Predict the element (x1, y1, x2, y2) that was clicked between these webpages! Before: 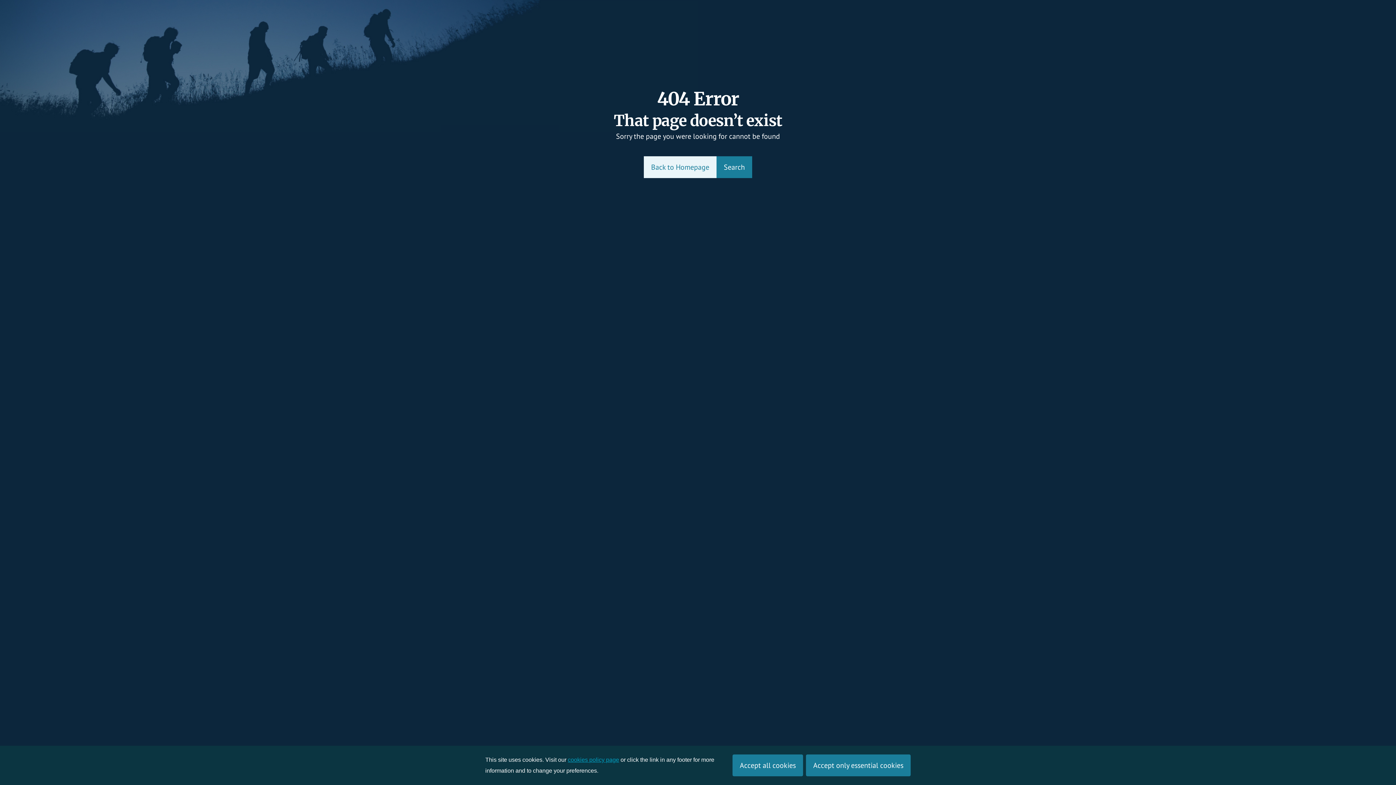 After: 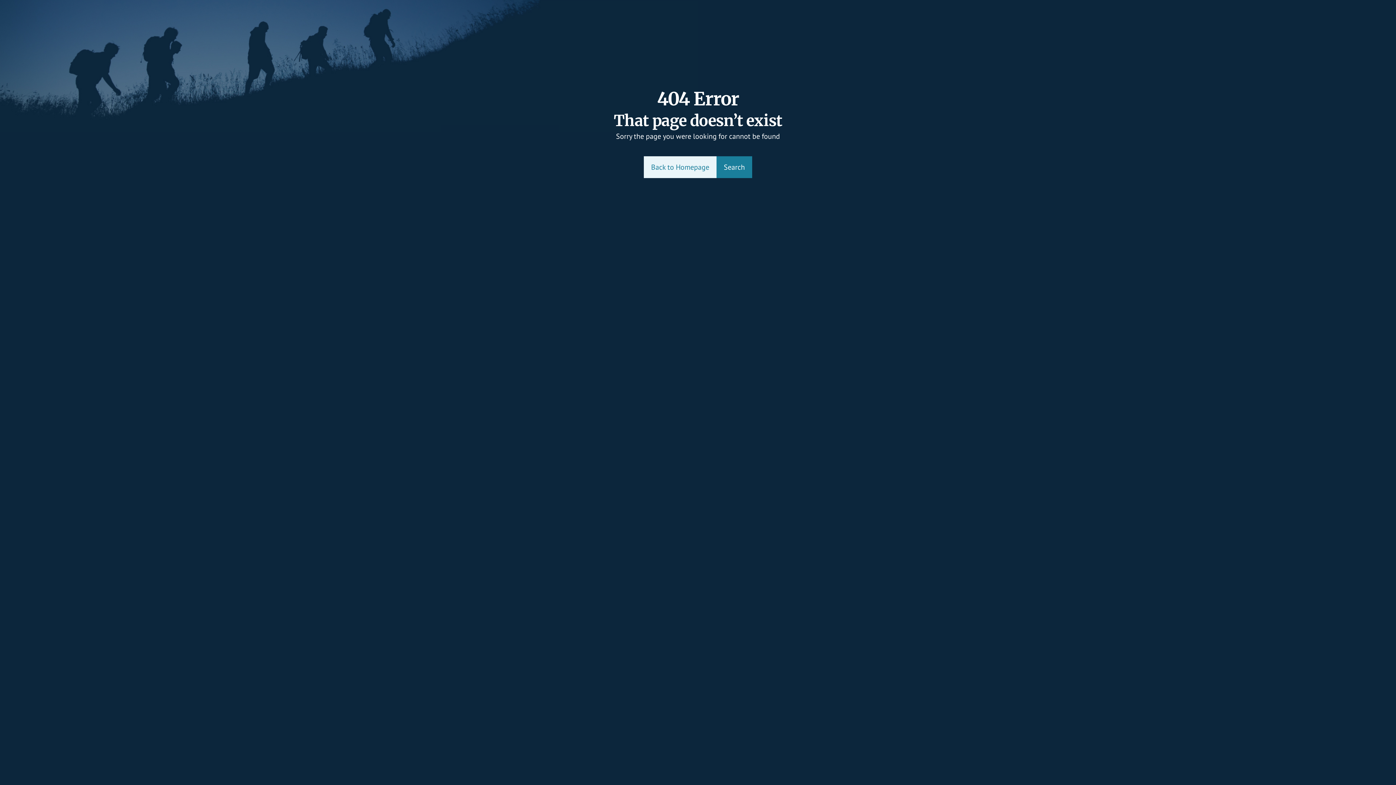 Action: bbox: (732, 754, 803, 776) label: Accept all cookies